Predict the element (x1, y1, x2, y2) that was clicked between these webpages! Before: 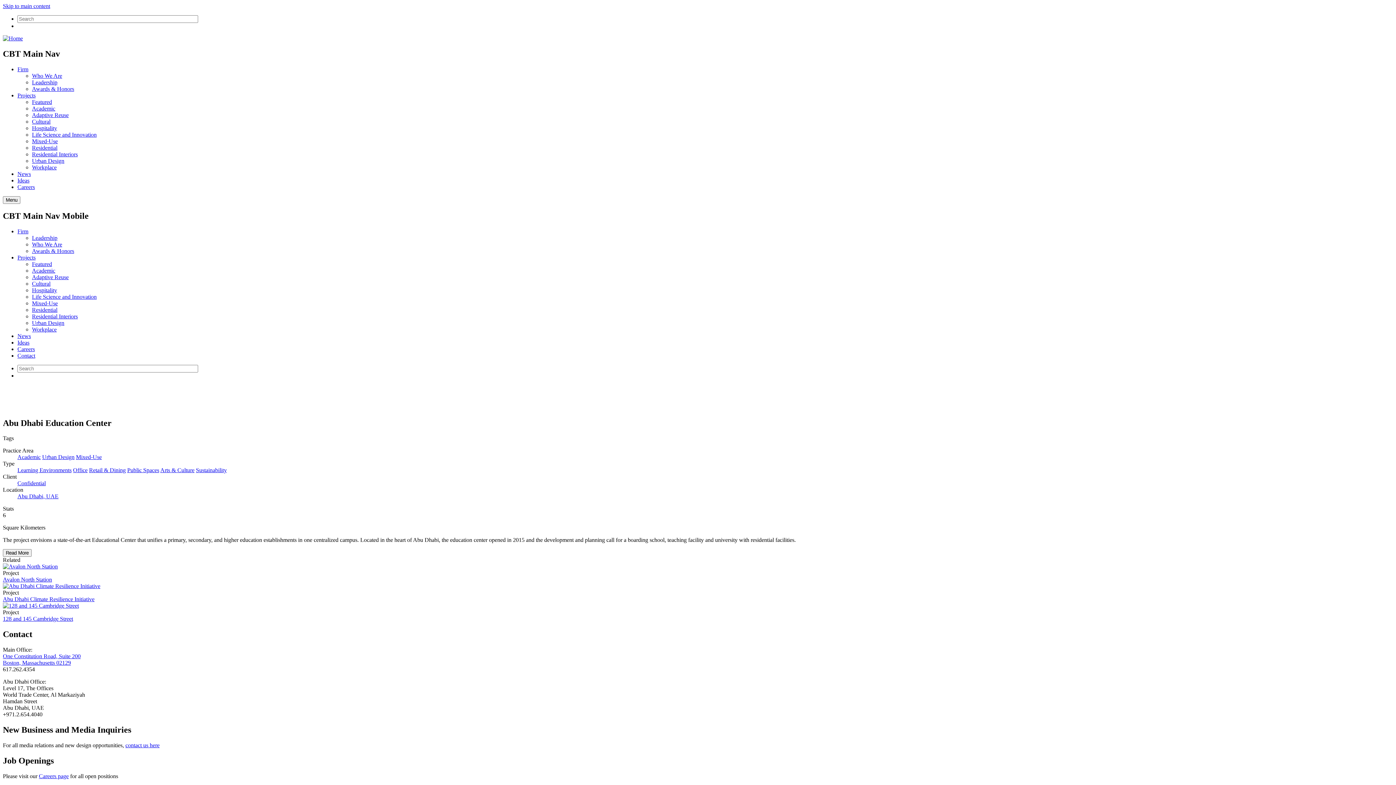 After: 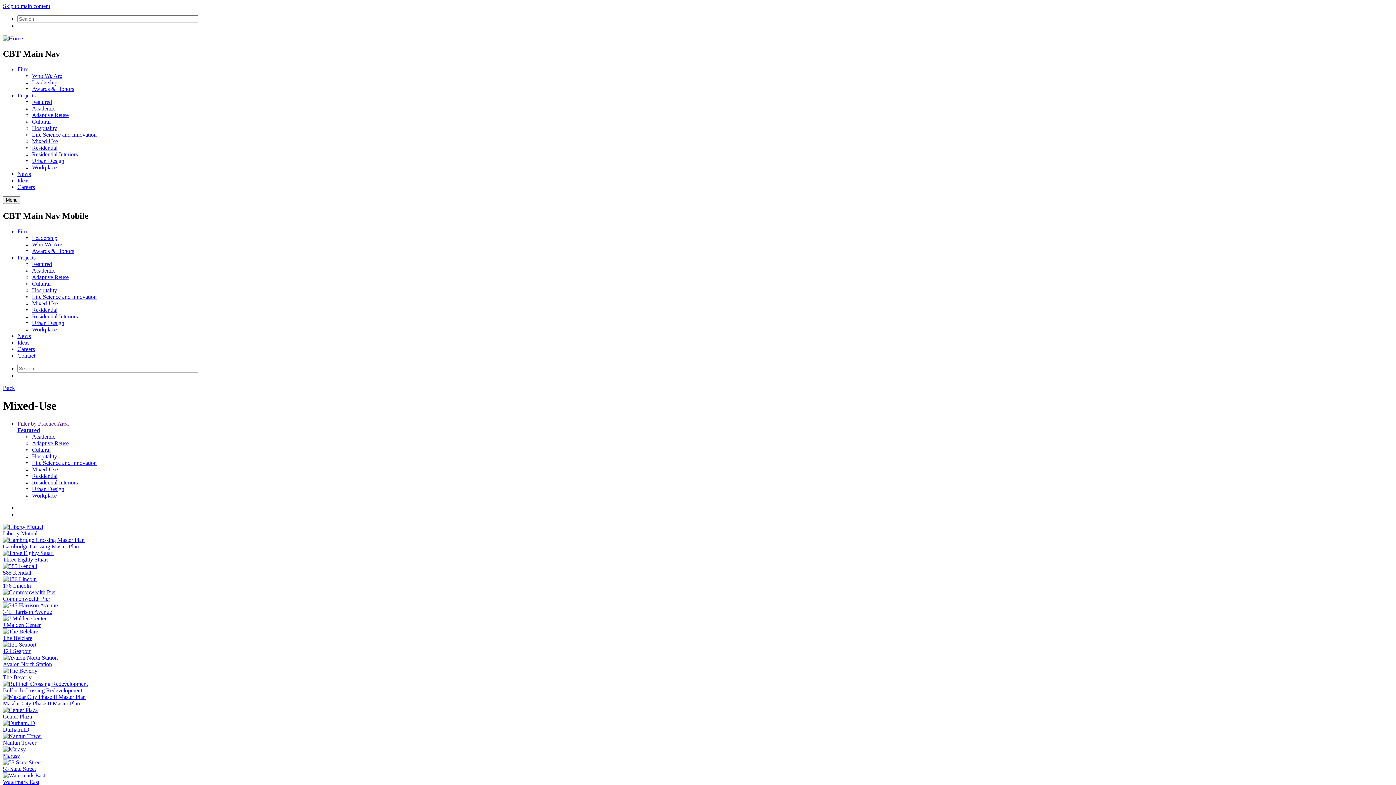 Action: label: Mixed-Use bbox: (76, 454, 101, 460)